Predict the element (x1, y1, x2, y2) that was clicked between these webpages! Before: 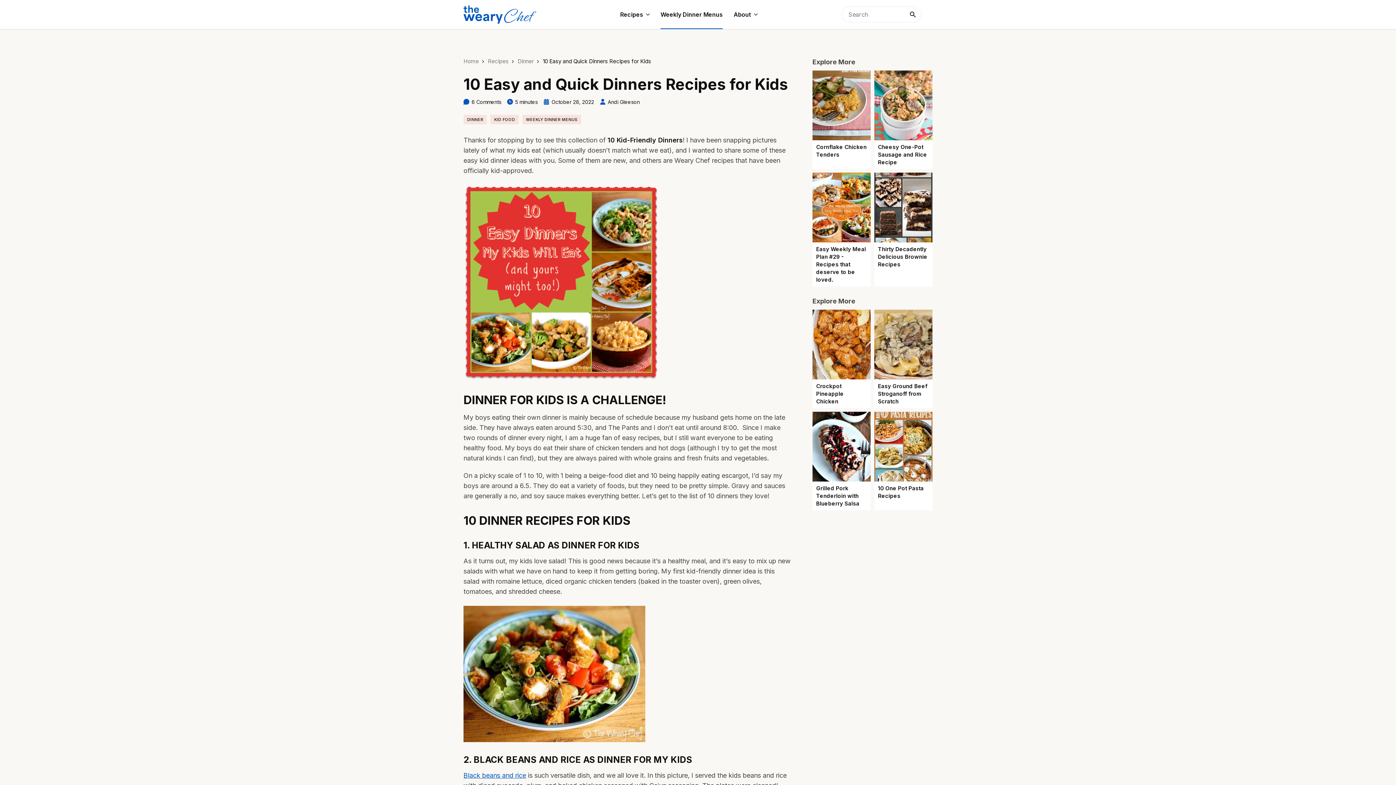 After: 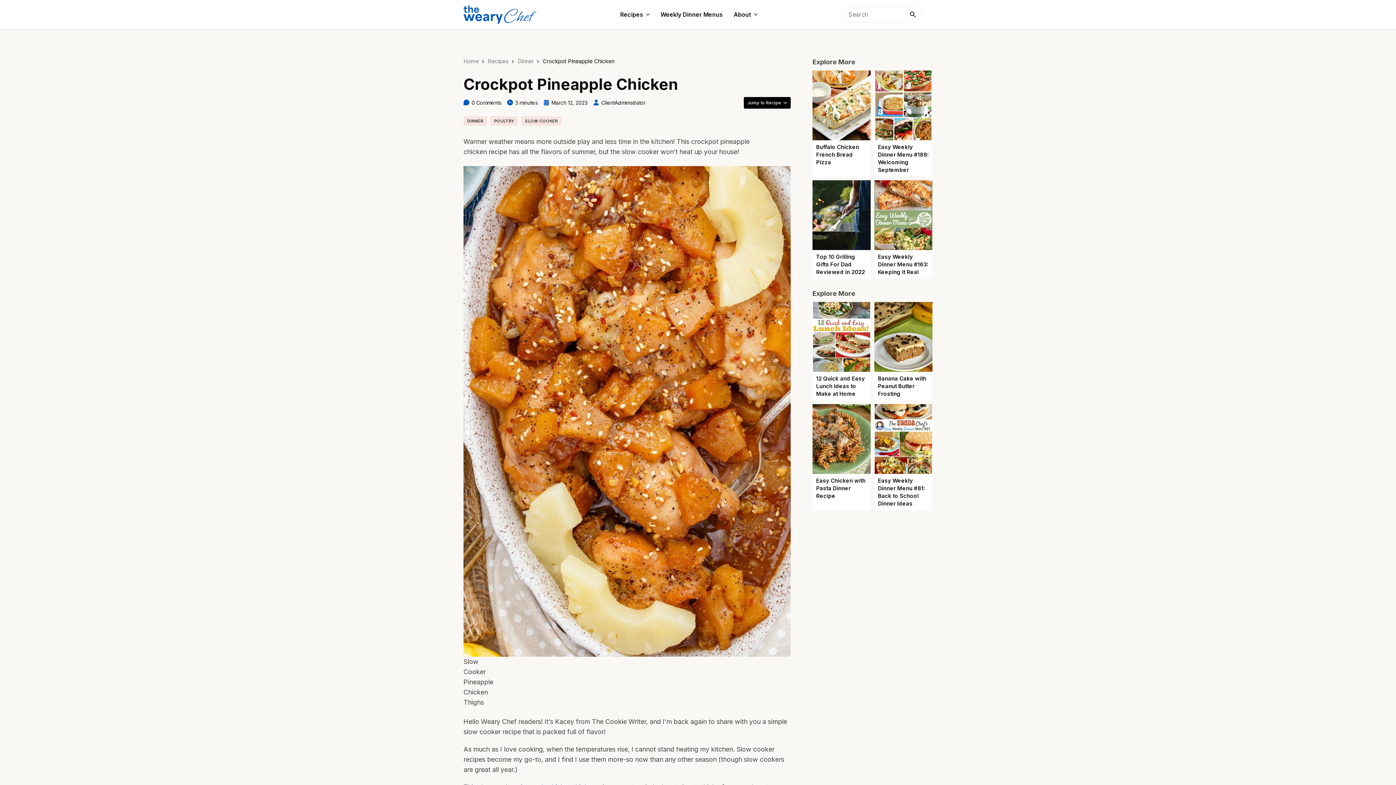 Action: label: Crockpot Pineapple Chicken bbox: (812, 309, 870, 408)